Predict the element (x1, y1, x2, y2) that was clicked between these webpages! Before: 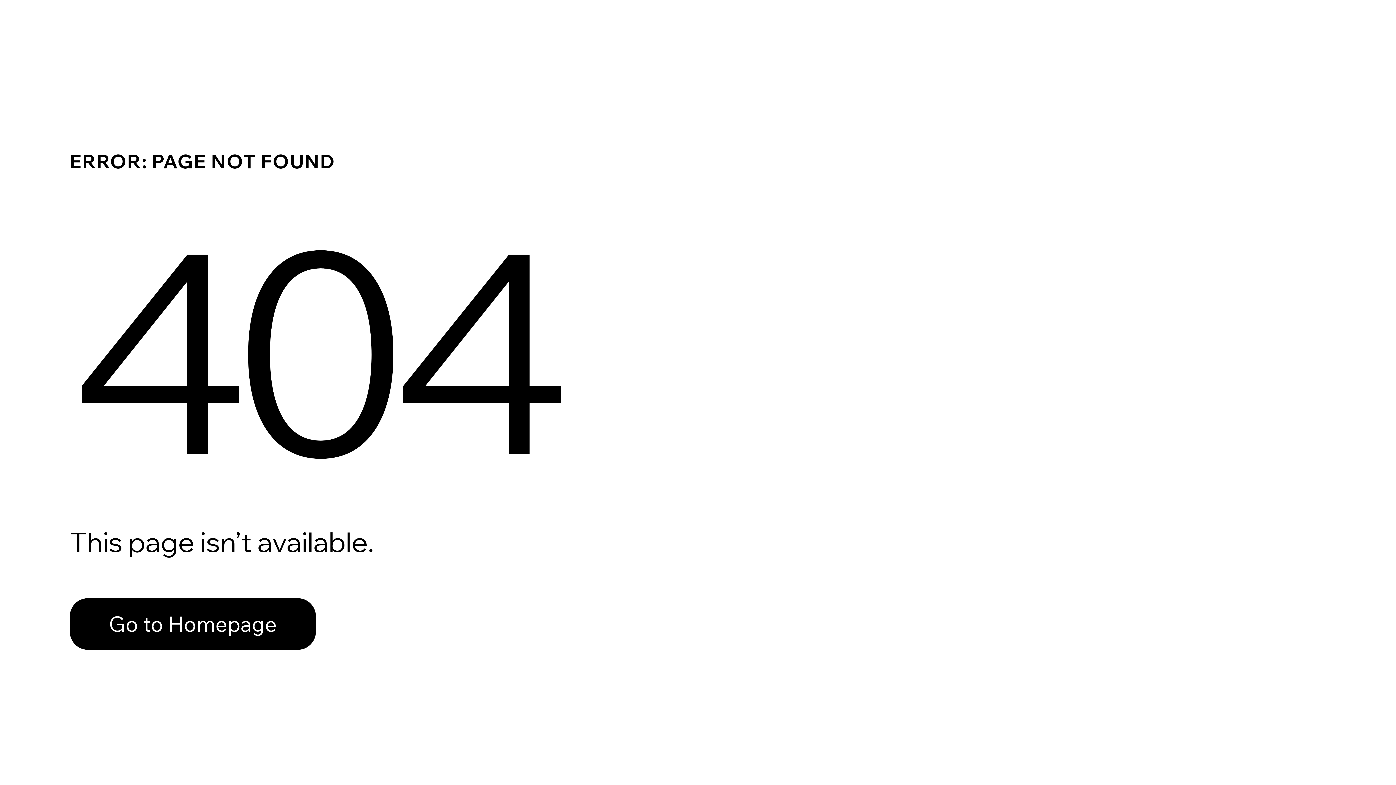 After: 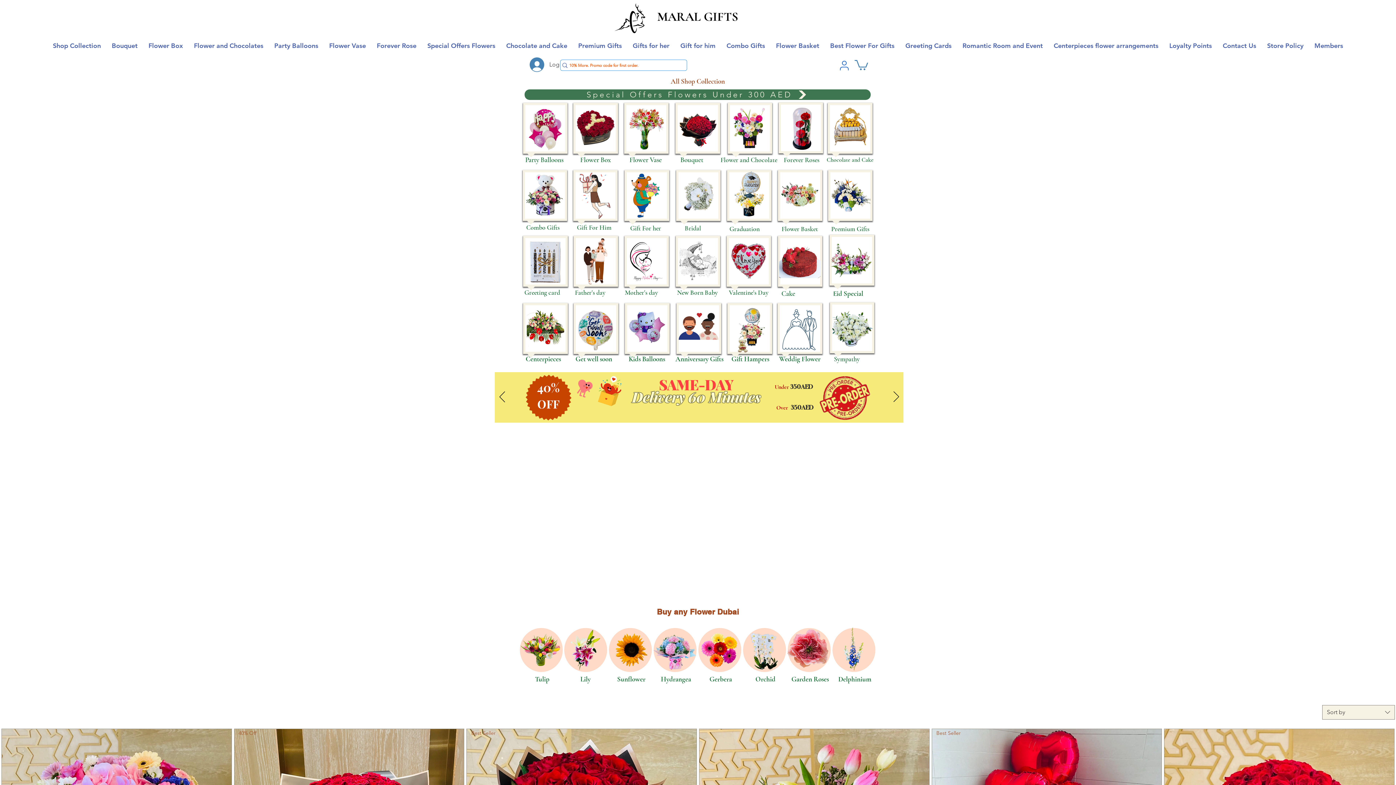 Action: label: Go to Homepage bbox: (69, 582, 768, 659)